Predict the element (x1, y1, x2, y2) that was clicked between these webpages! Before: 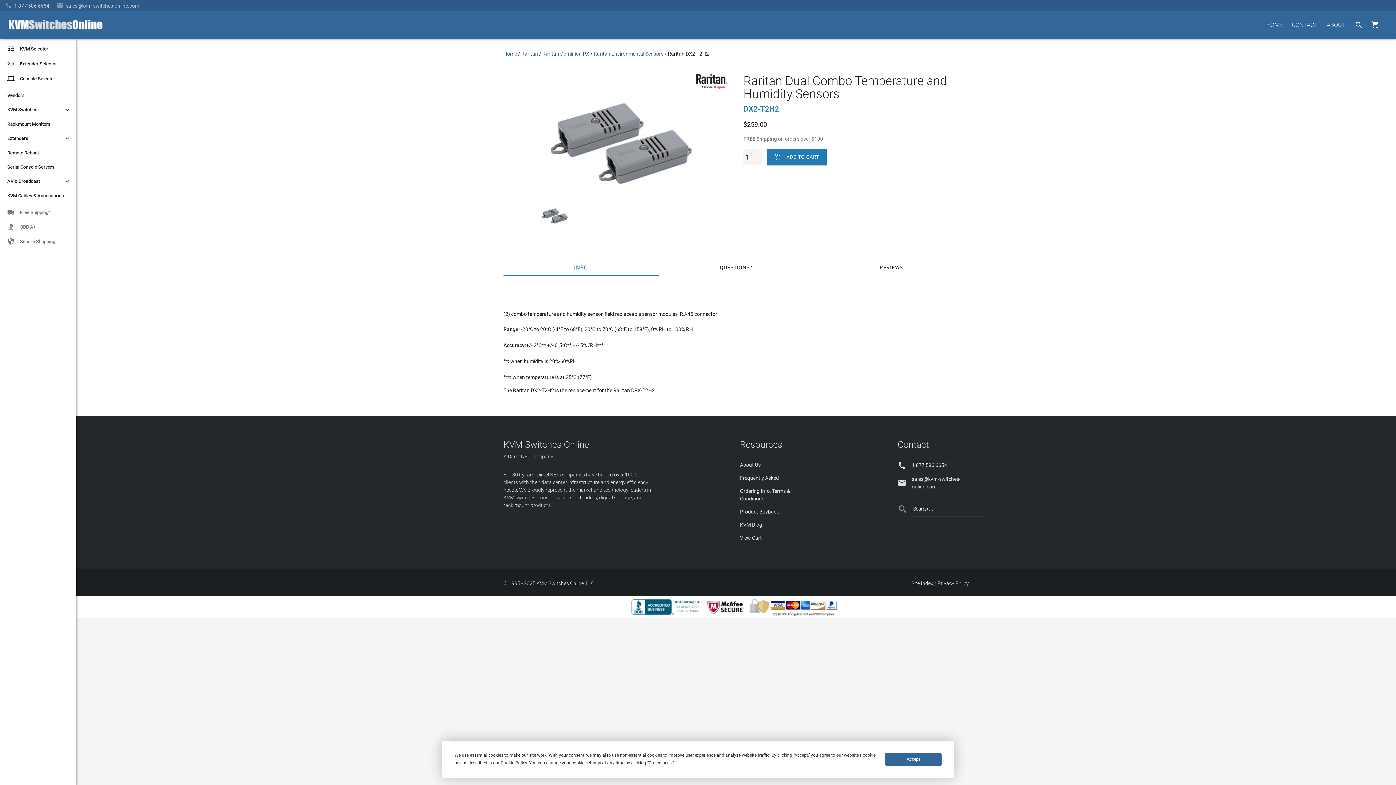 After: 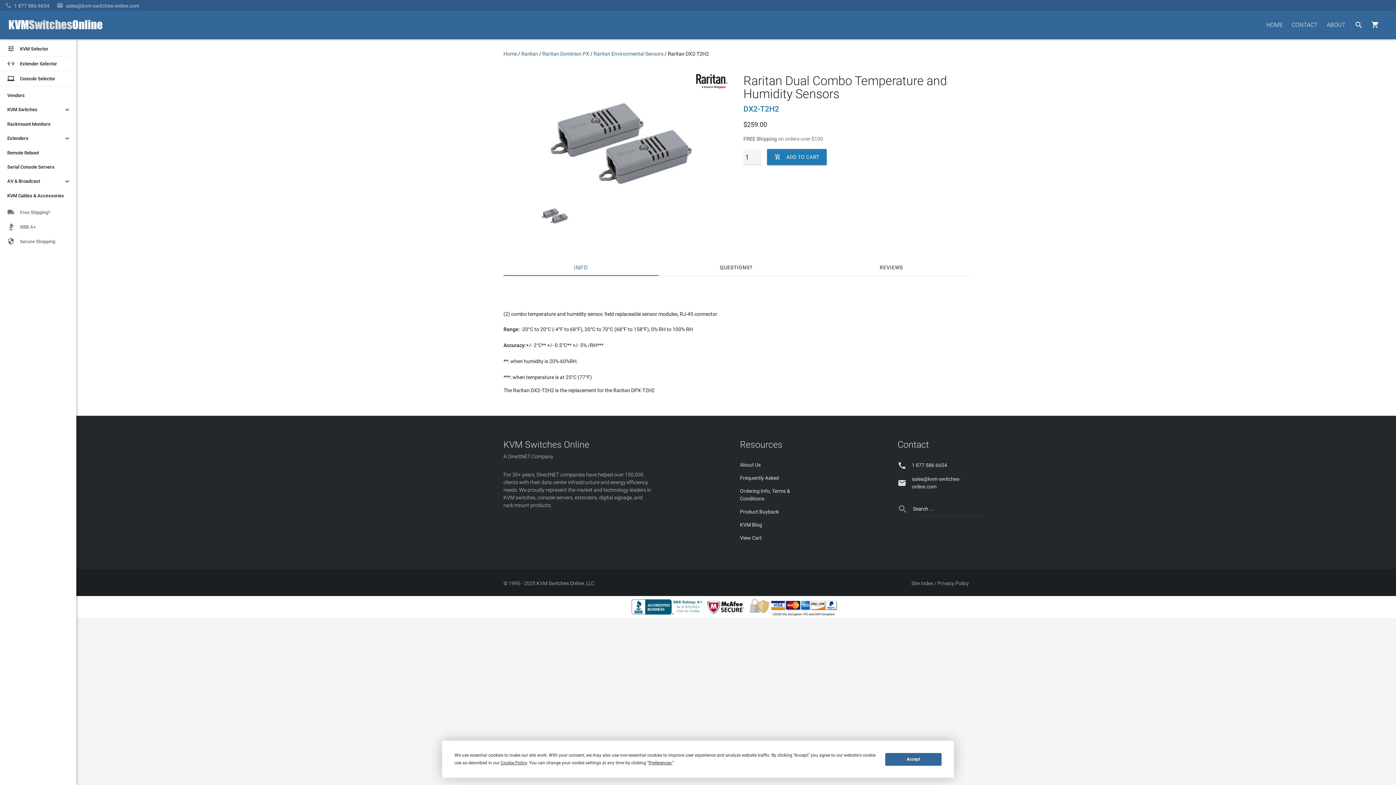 Action: bbox: (539, 202, 569, 229)